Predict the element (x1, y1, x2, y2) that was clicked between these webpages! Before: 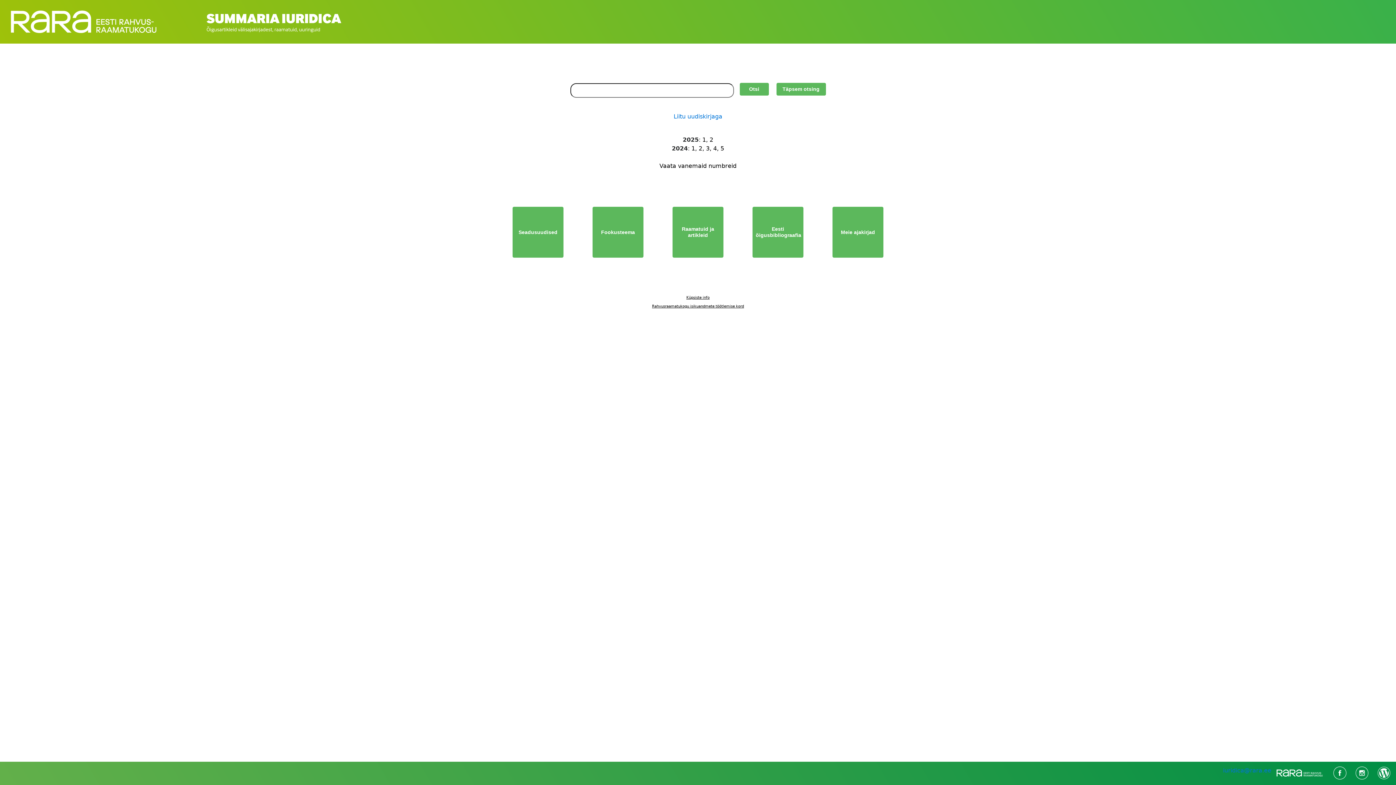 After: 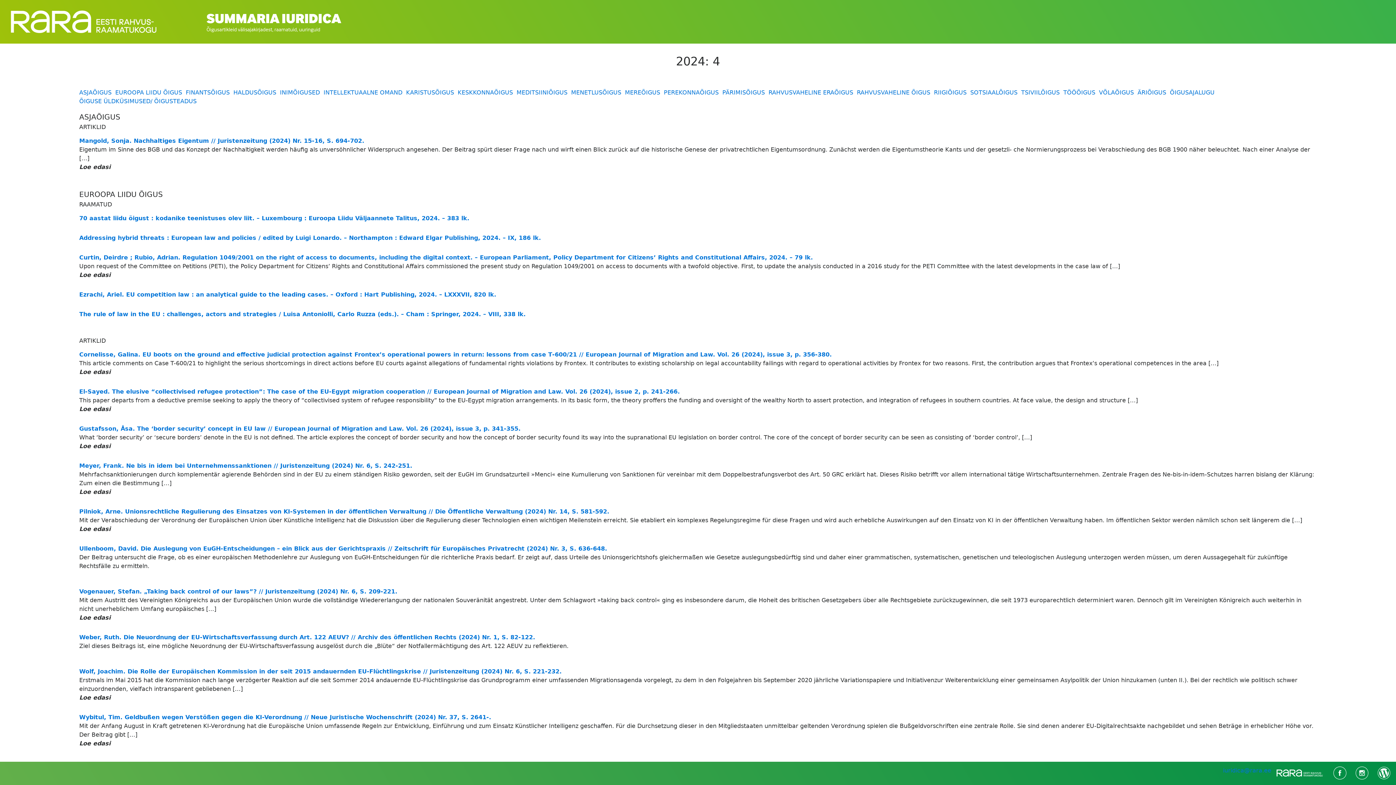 Action: label: , 4 bbox: (709, 145, 717, 152)